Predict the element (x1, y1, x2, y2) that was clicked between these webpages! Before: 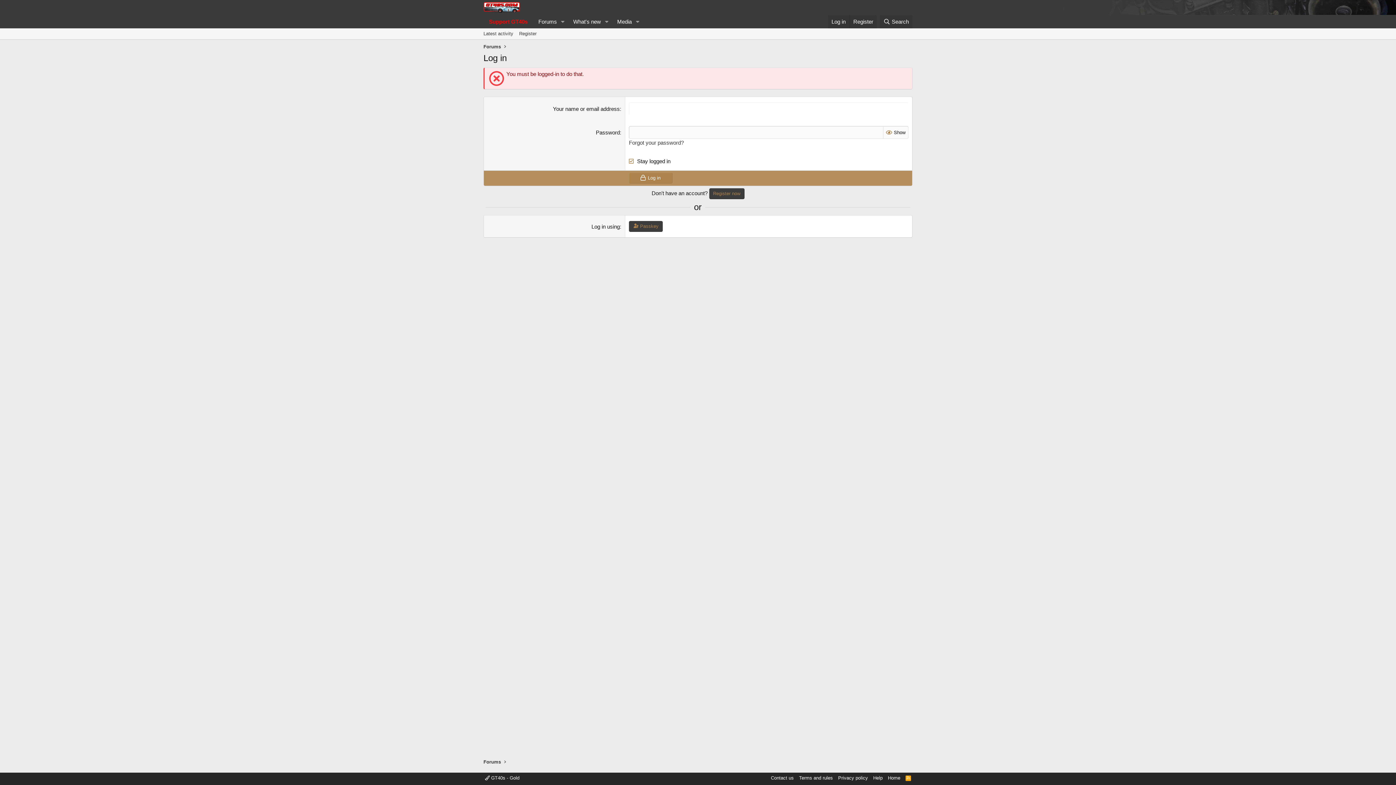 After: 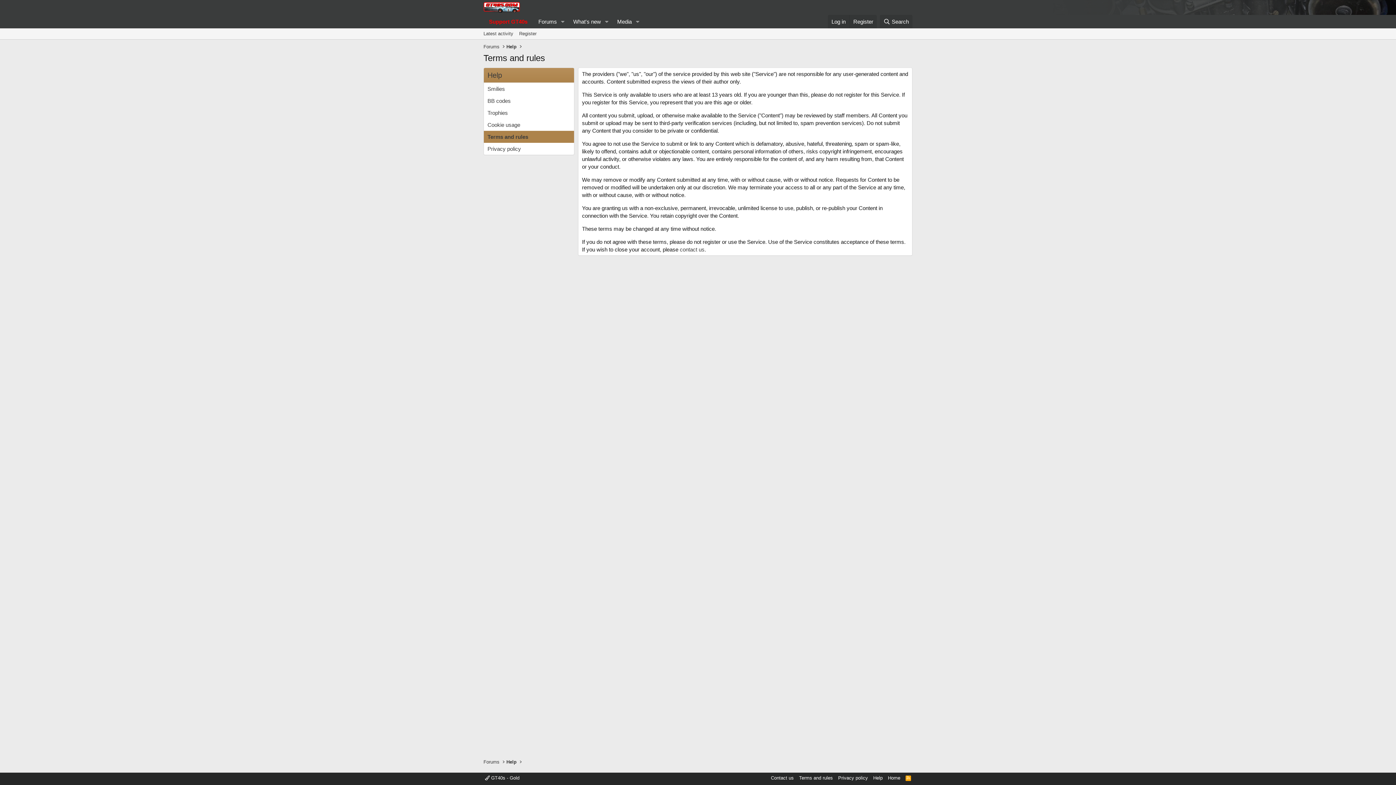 Action: label: Terms and rules bbox: (797, 774, 834, 781)